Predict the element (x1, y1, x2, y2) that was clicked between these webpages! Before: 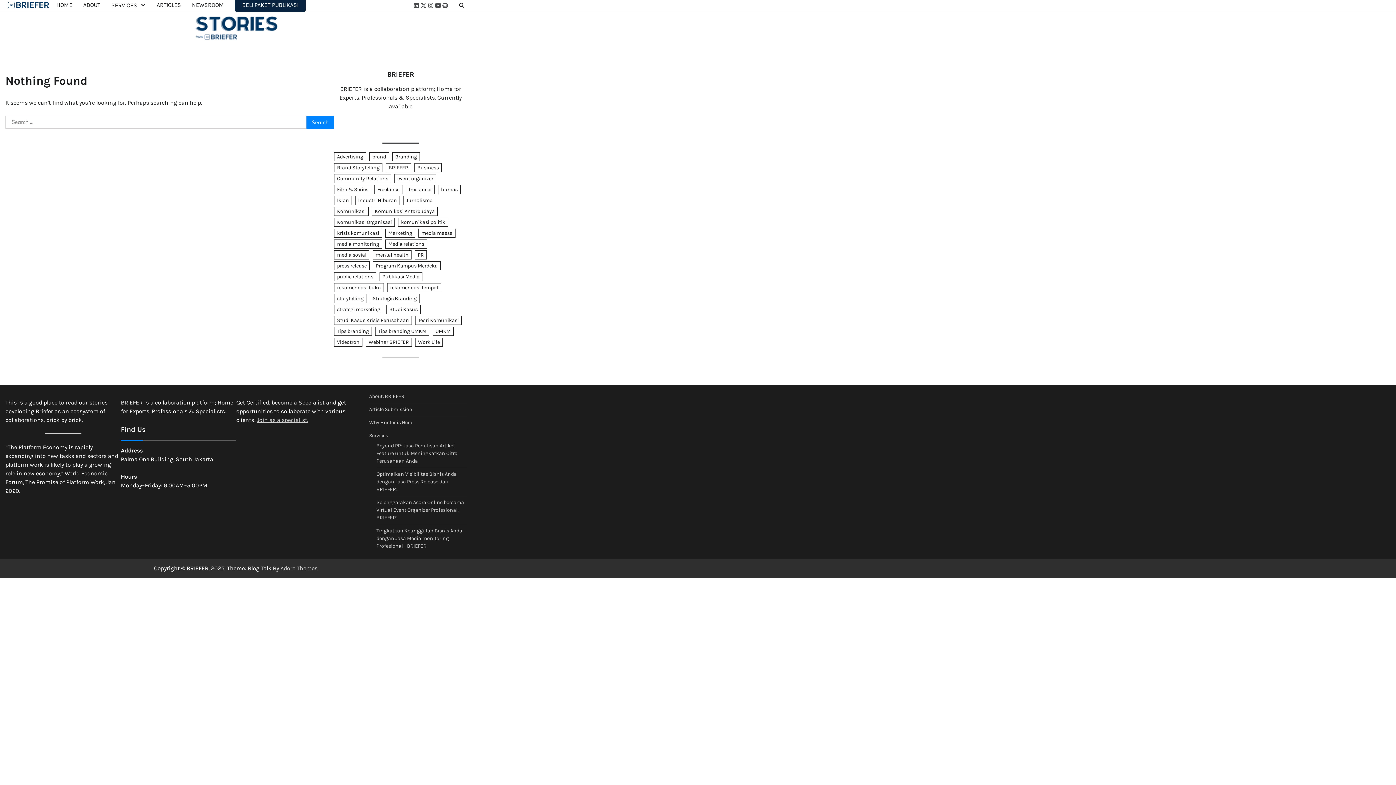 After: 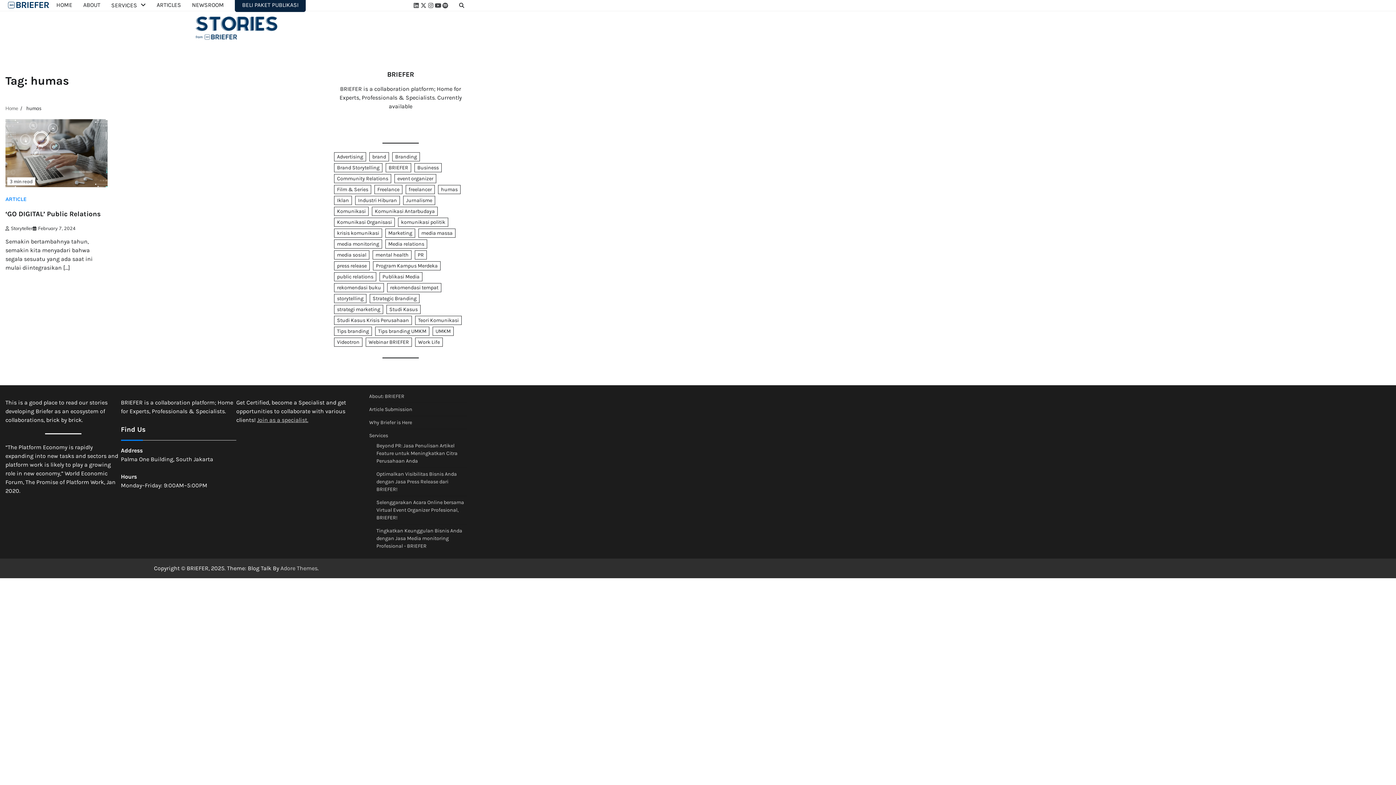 Action: bbox: (438, 185, 460, 194) label: humas (1 item)